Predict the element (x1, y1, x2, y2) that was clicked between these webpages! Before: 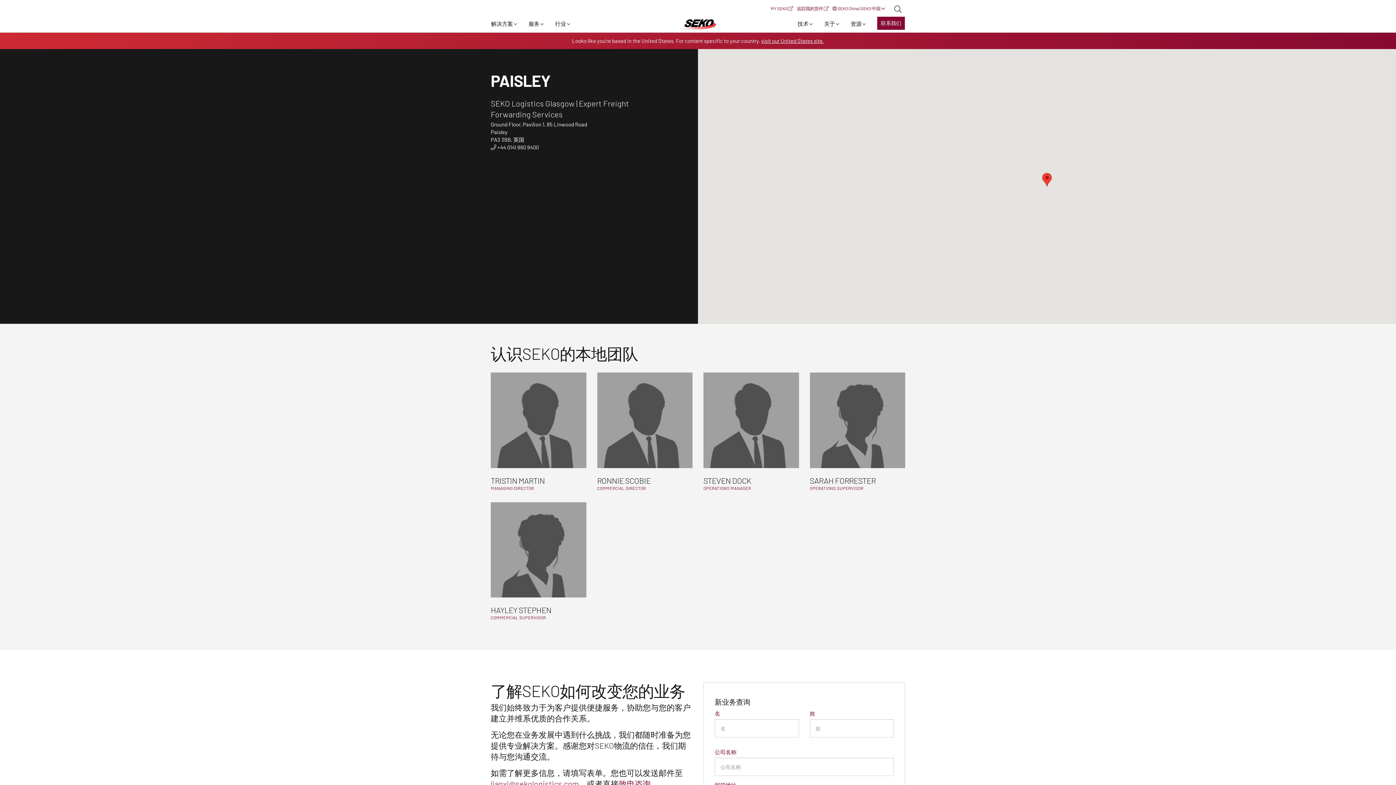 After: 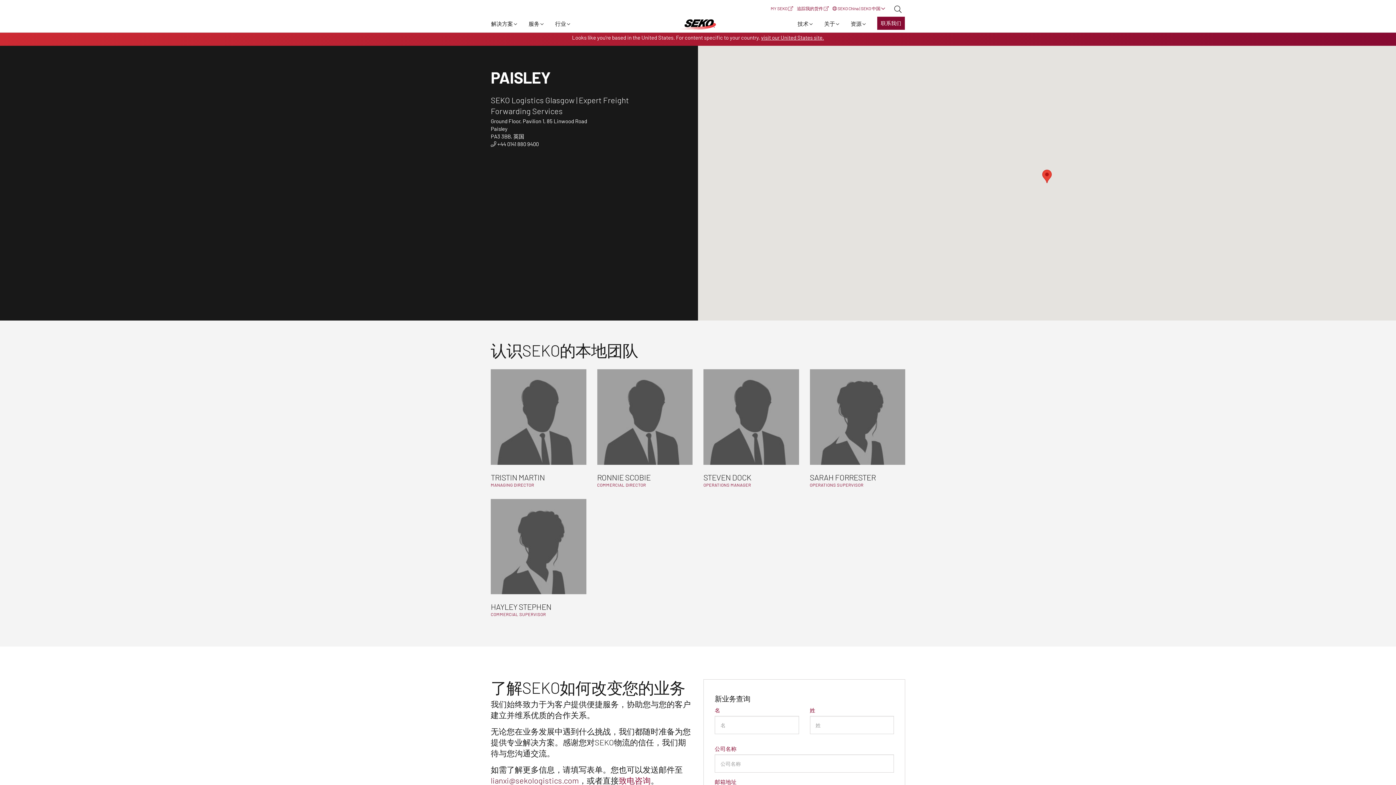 Action: label: lianxi@sekologistics.com bbox: (490, 779, 578, 788)